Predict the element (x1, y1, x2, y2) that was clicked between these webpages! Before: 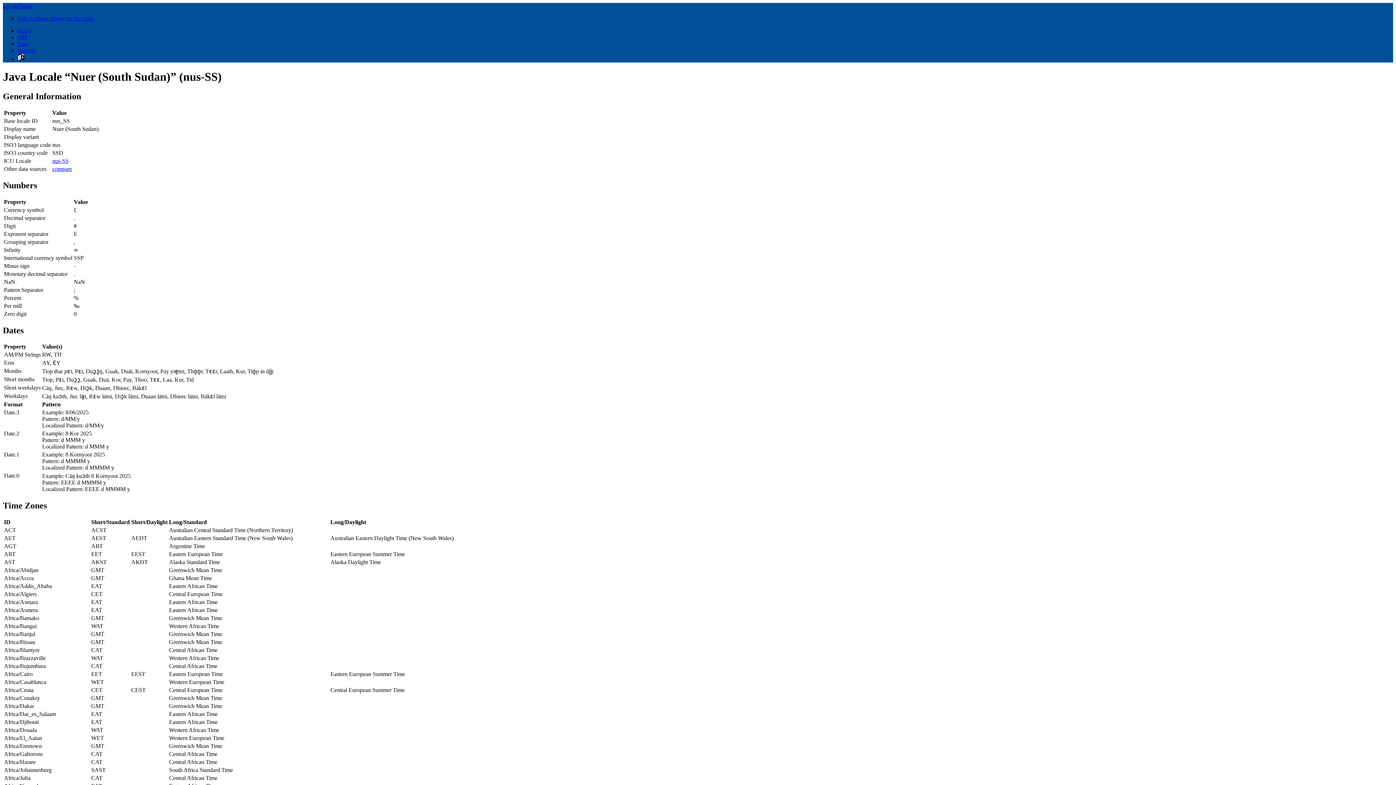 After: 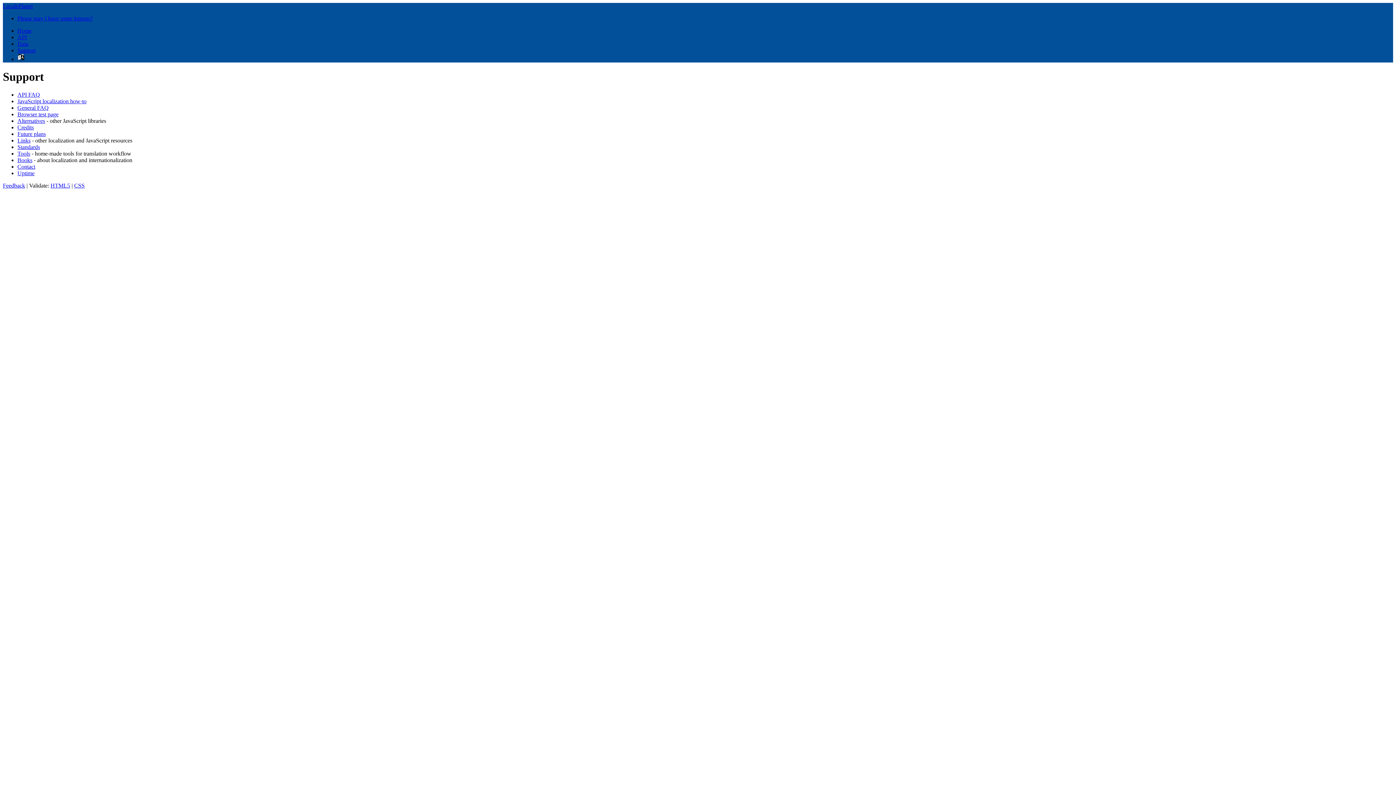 Action: bbox: (17, 47, 35, 53) label: Support